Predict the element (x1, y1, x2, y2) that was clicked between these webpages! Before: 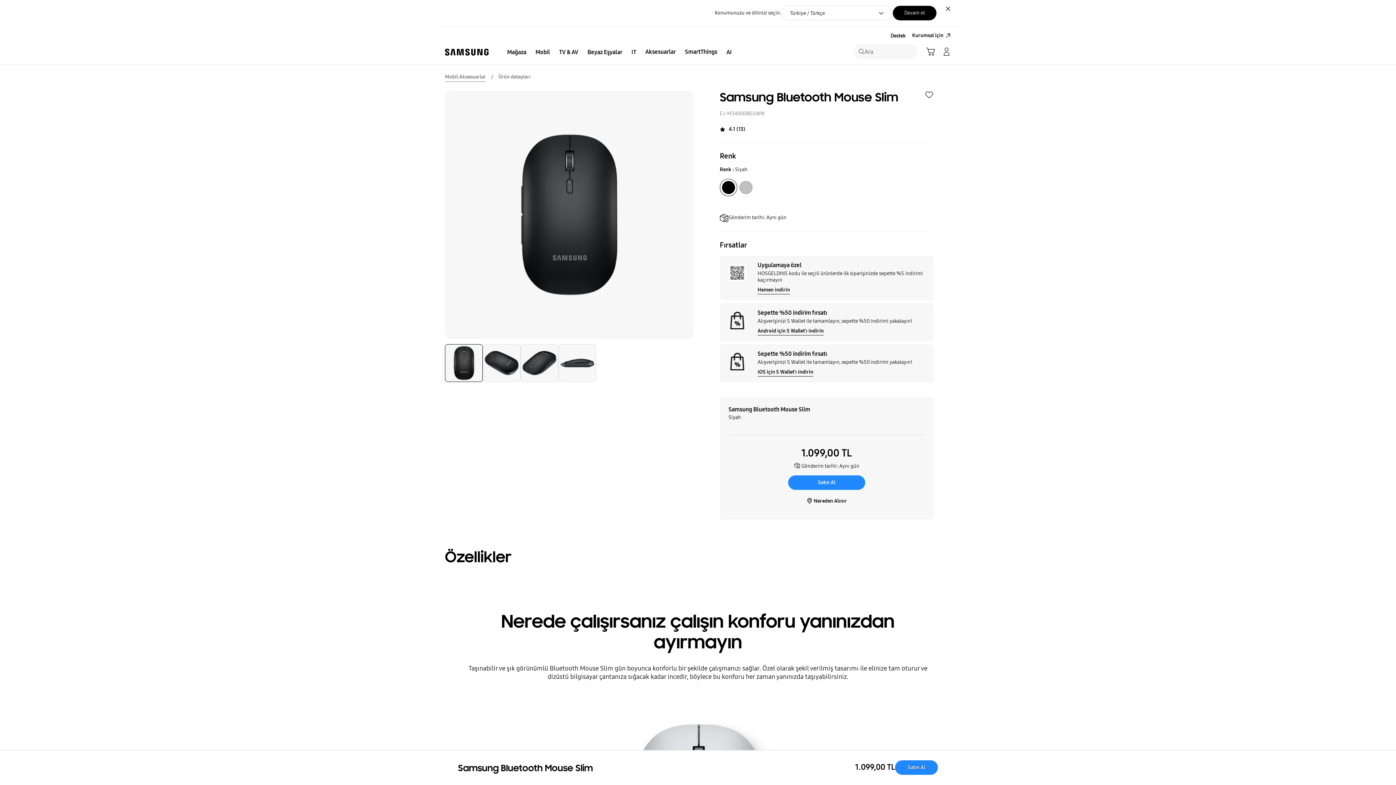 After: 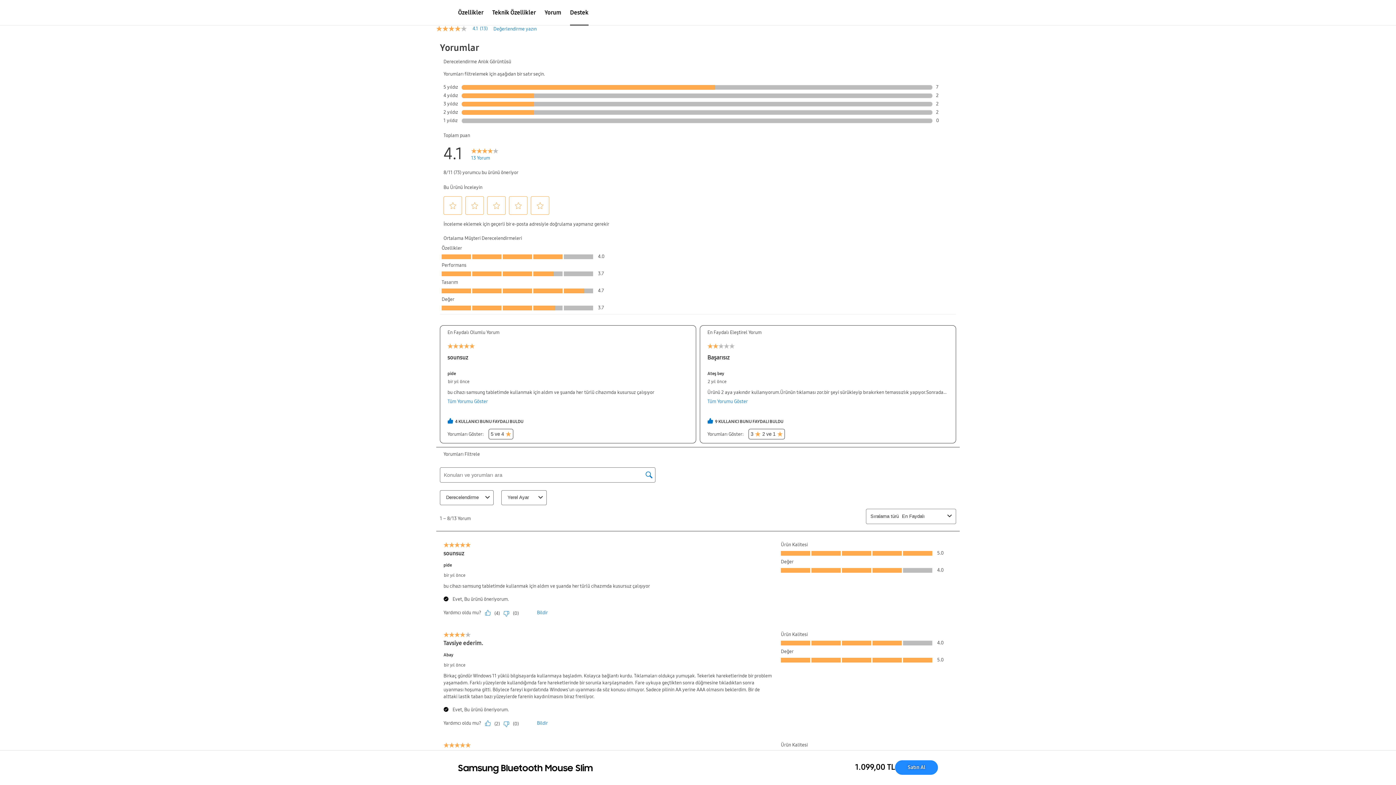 Action: label: Ürün Puanları :
4.1
(
Derecelendirme Sayısı :
13
) bbox: (720, 125, 933, 133)